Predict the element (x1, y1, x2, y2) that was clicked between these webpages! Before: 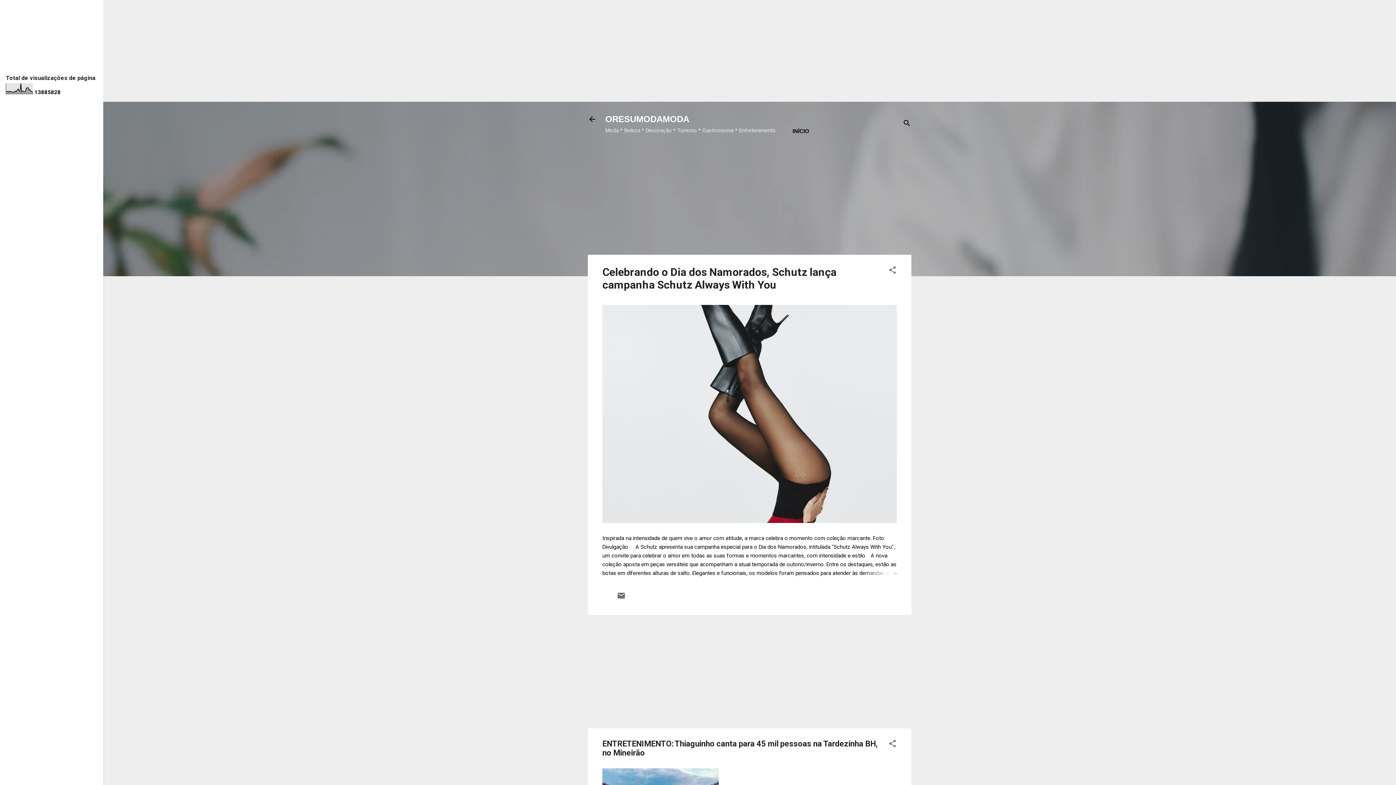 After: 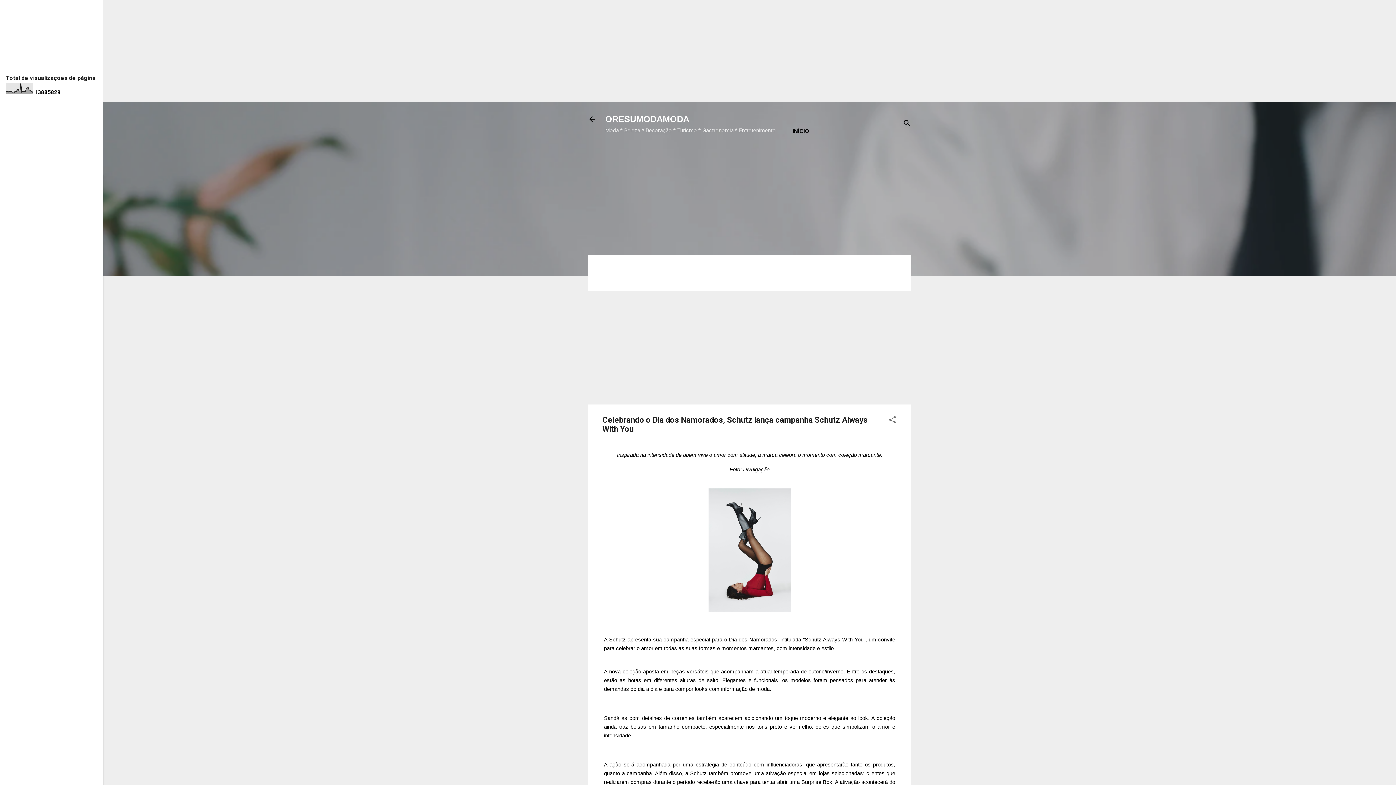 Action: bbox: (862, 569, 897, 577)